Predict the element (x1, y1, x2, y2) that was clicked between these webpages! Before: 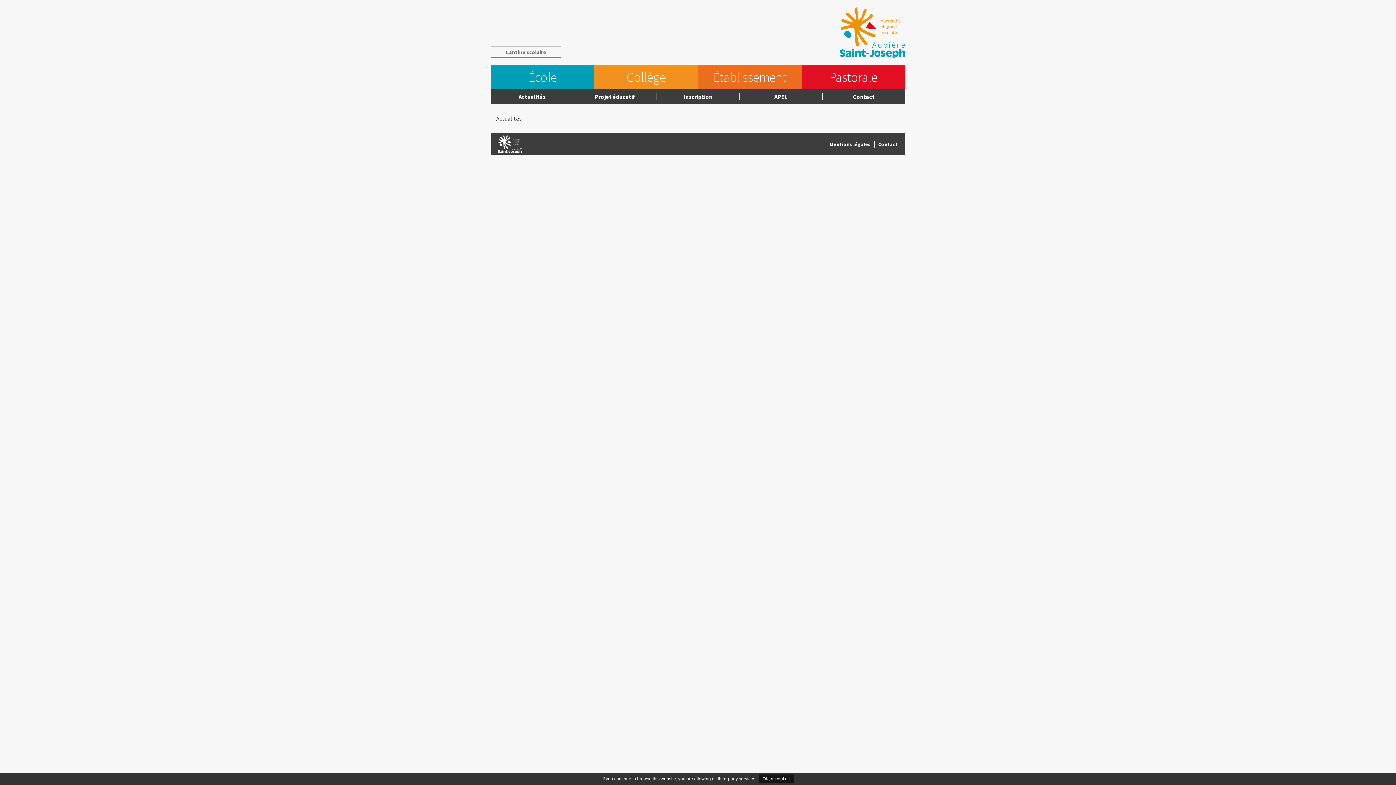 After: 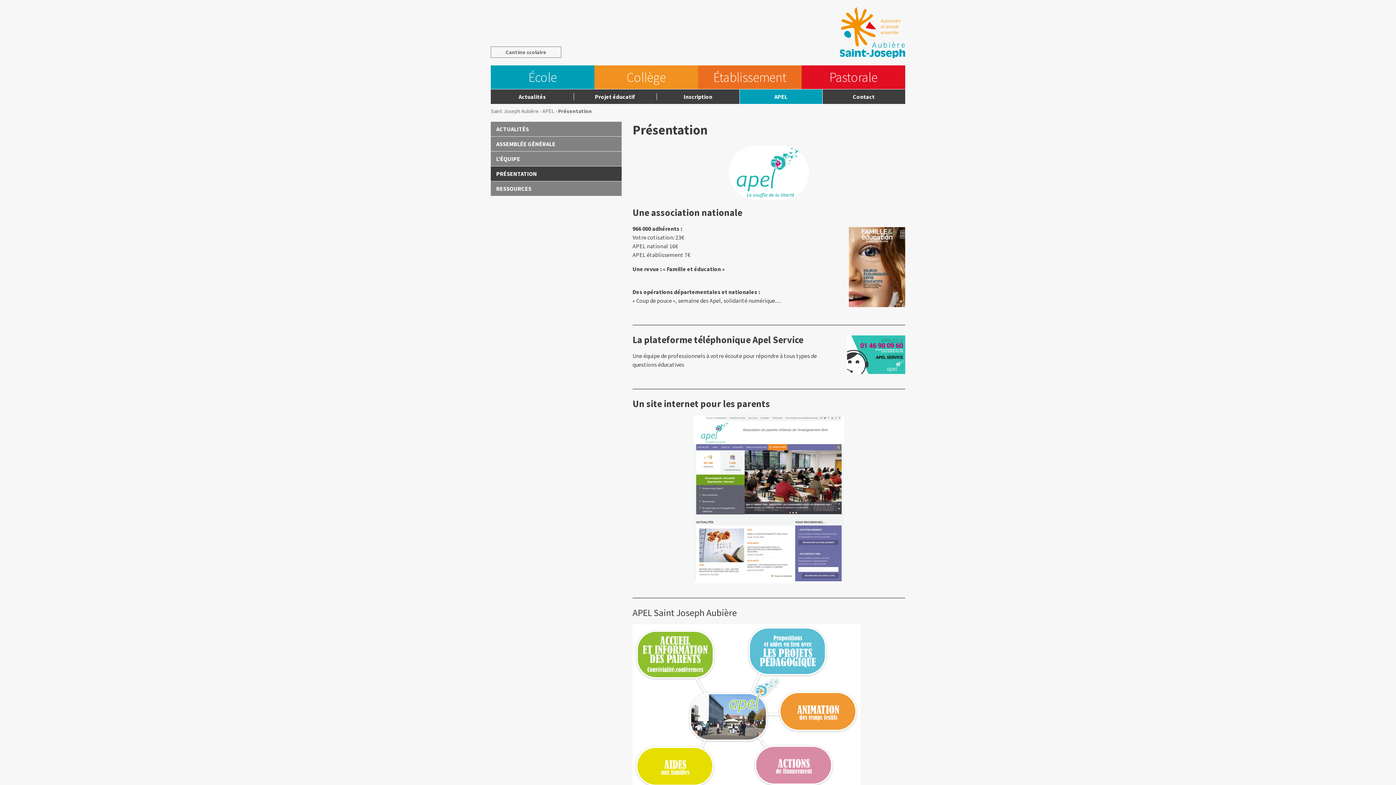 Action: label: APEL bbox: (739, 89, 822, 104)